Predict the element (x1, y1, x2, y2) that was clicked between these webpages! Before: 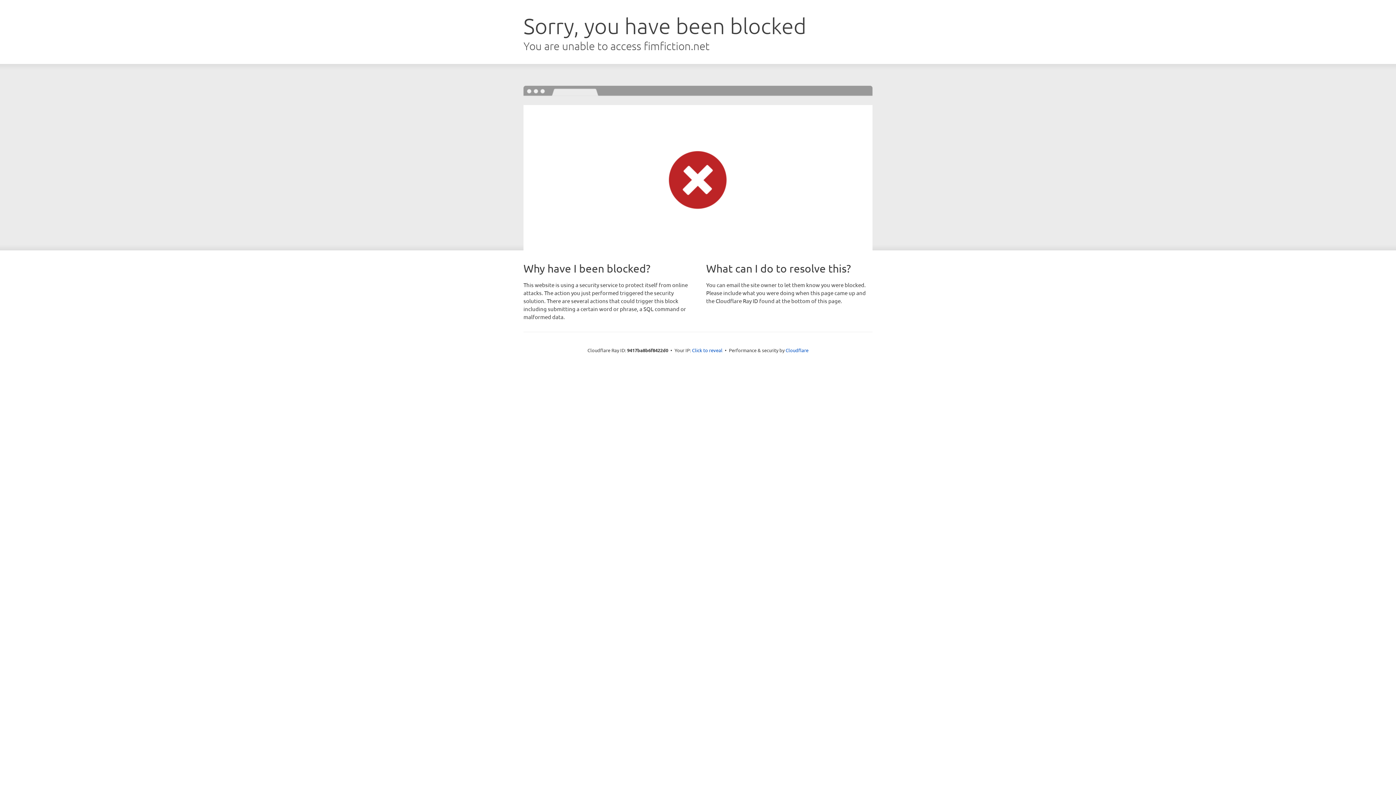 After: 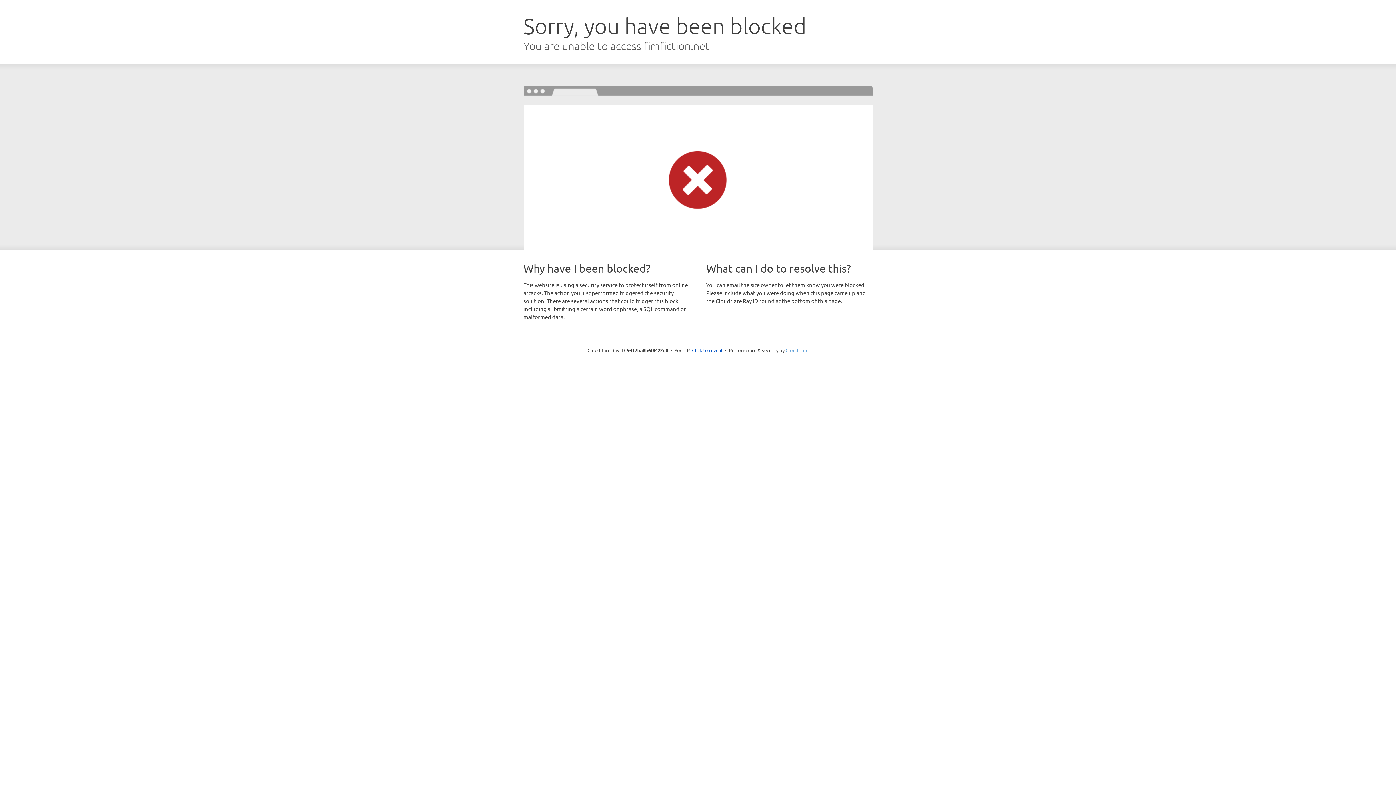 Action: bbox: (785, 347, 808, 353) label: Cloudflare